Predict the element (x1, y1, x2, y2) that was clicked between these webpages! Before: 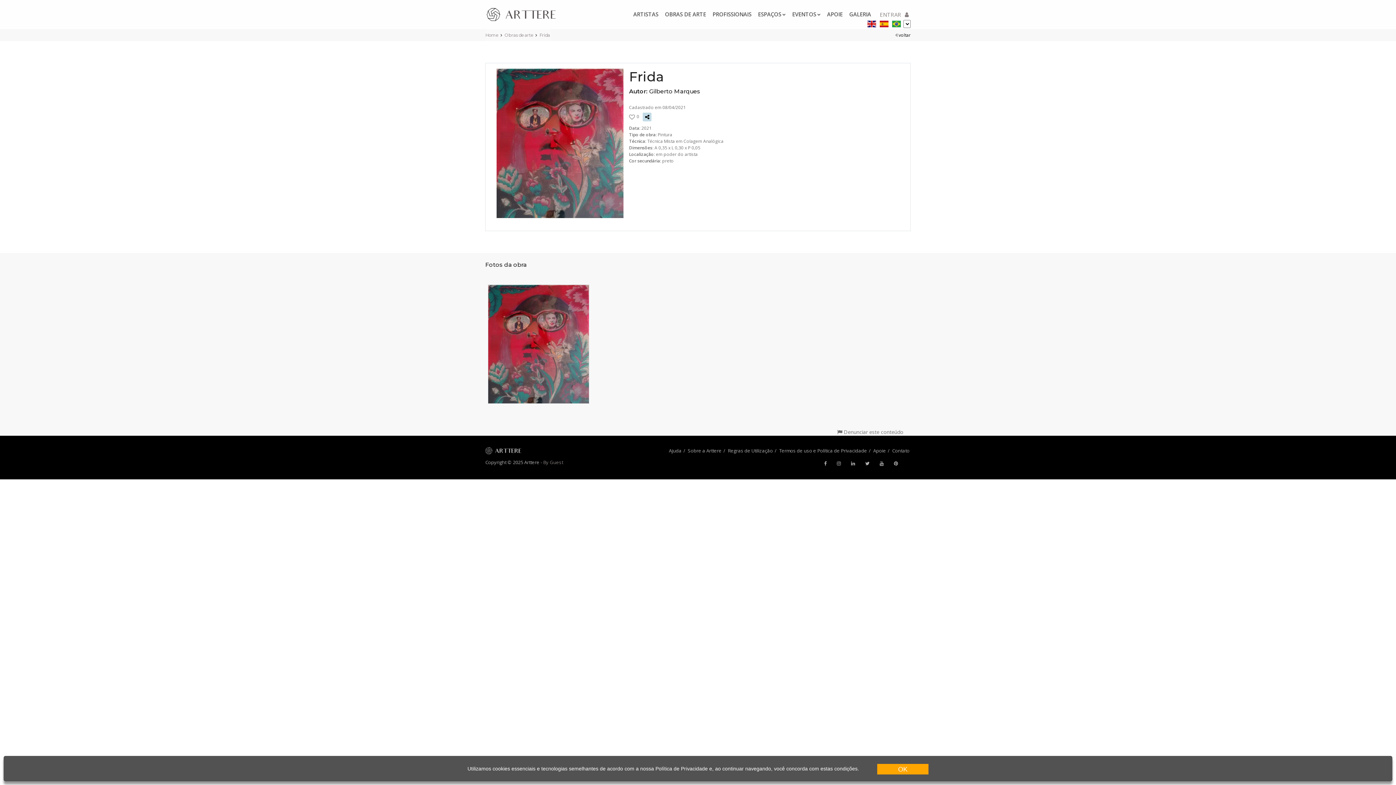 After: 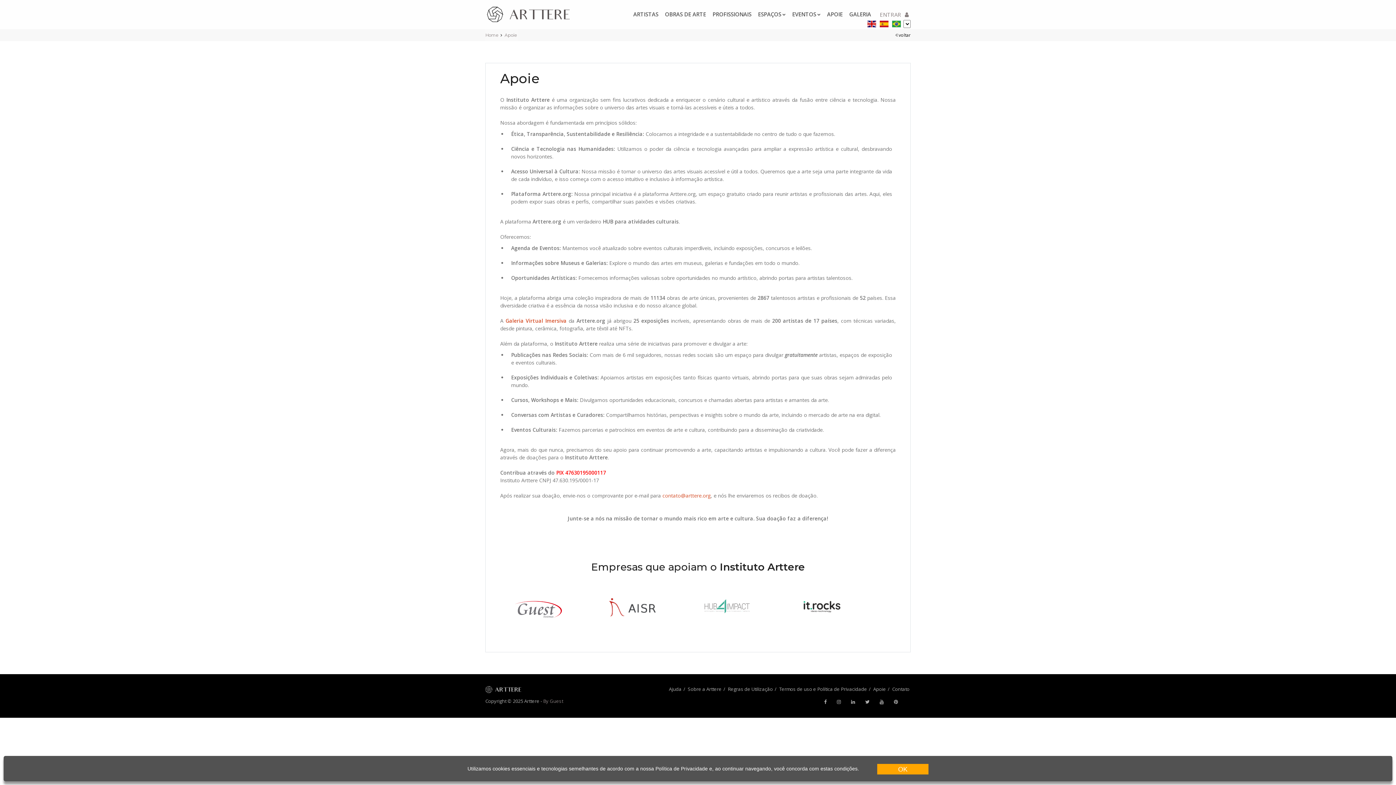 Action: label: Apoie bbox: (873, 447, 886, 454)